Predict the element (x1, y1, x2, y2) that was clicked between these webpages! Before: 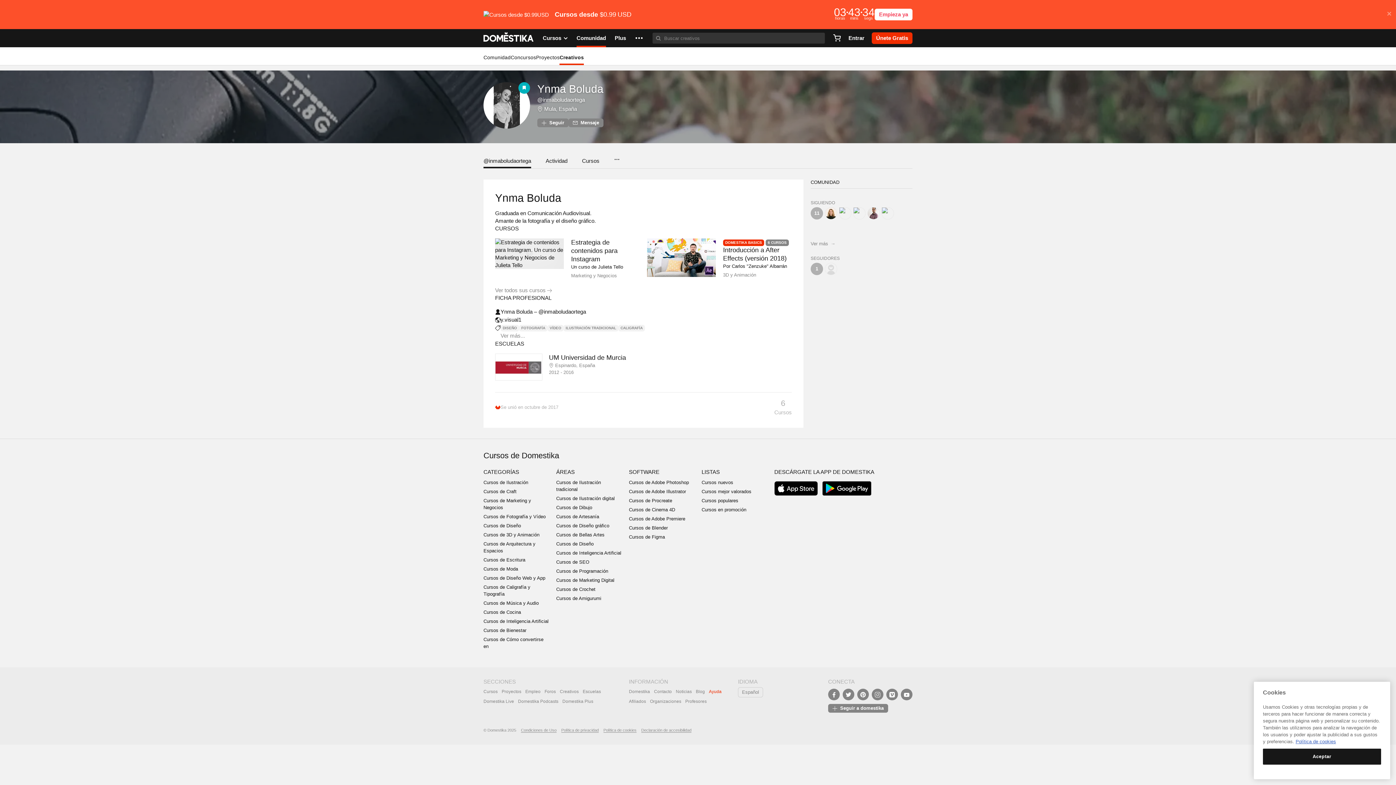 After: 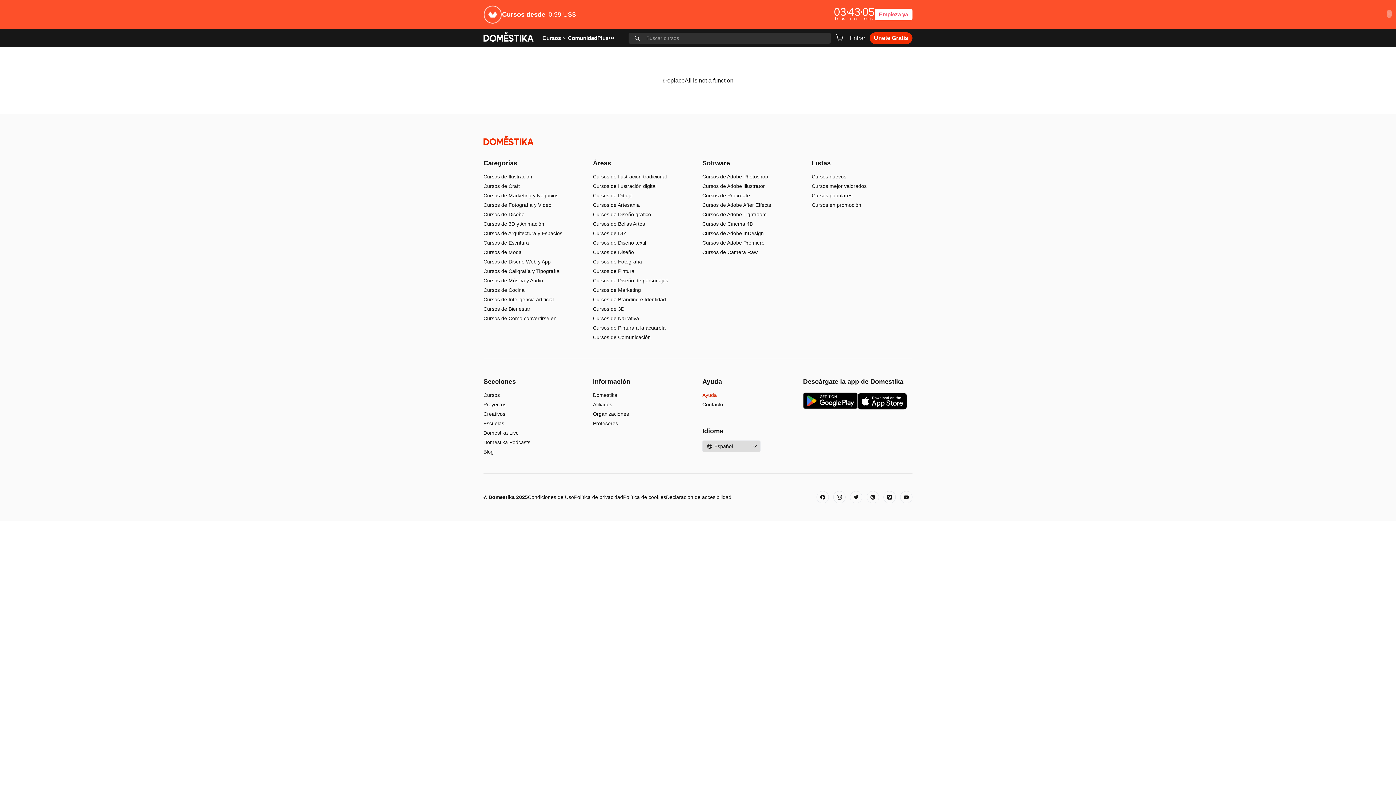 Action: bbox: (629, 507, 675, 512) label: Cursos de Cinema 4D